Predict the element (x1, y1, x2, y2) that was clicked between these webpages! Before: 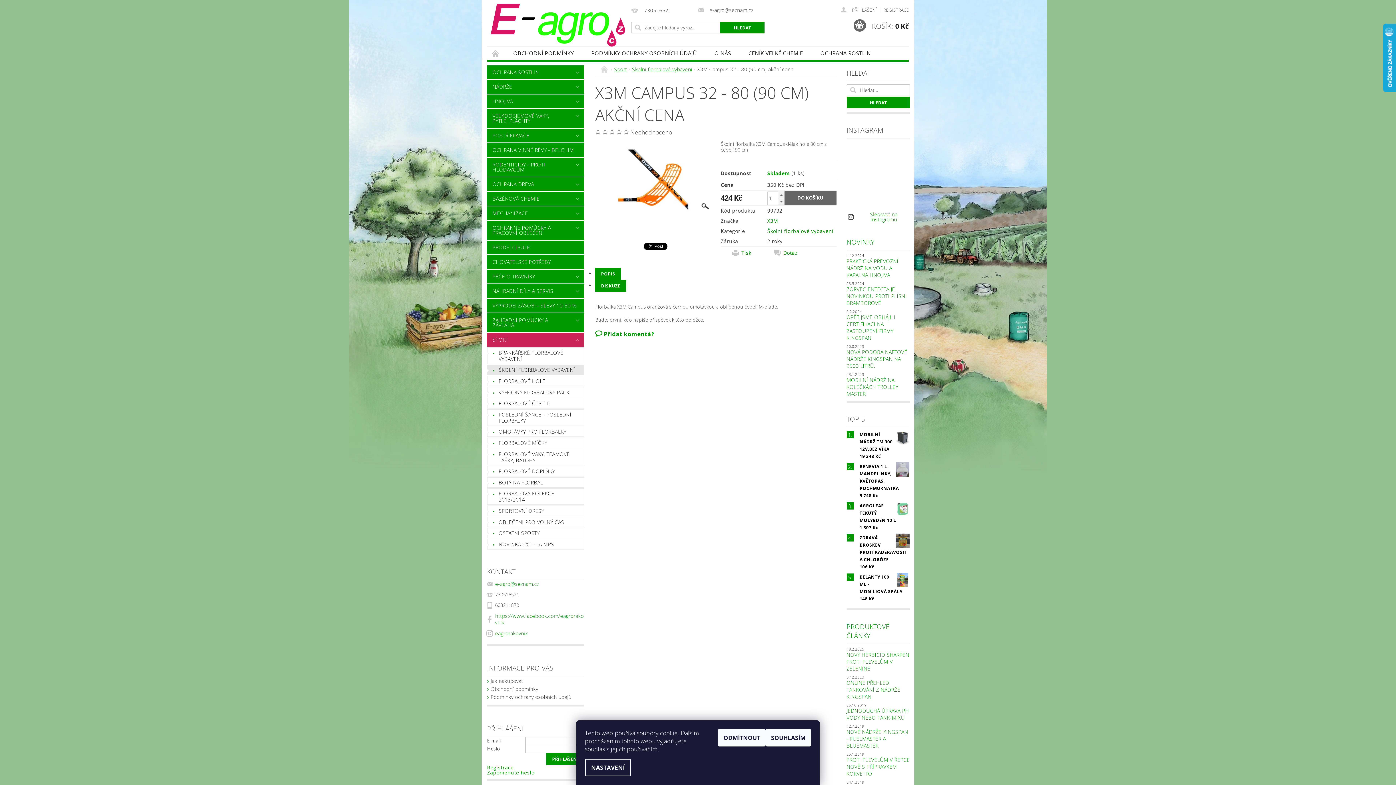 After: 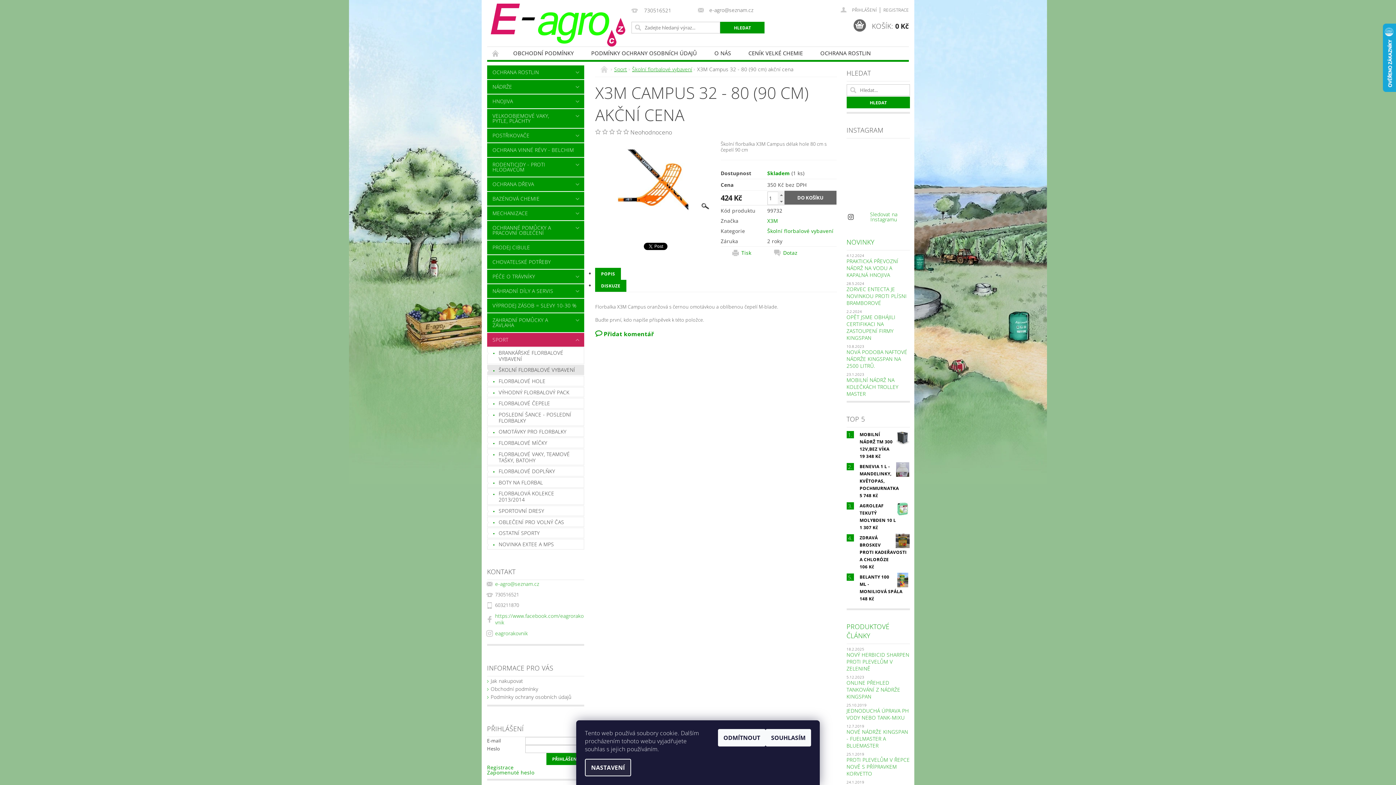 Action: bbox: (585, 759, 631, 776) label: NASTAVENÍ